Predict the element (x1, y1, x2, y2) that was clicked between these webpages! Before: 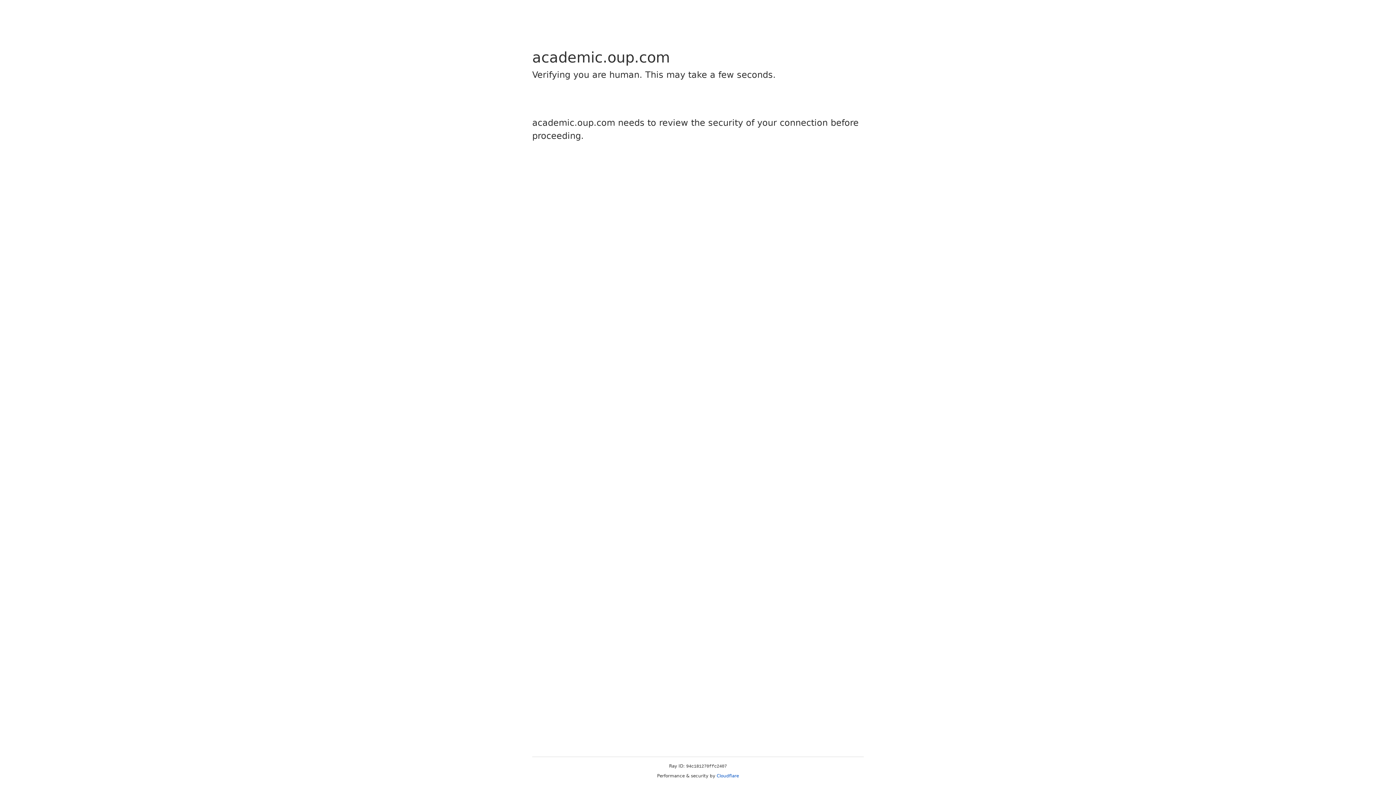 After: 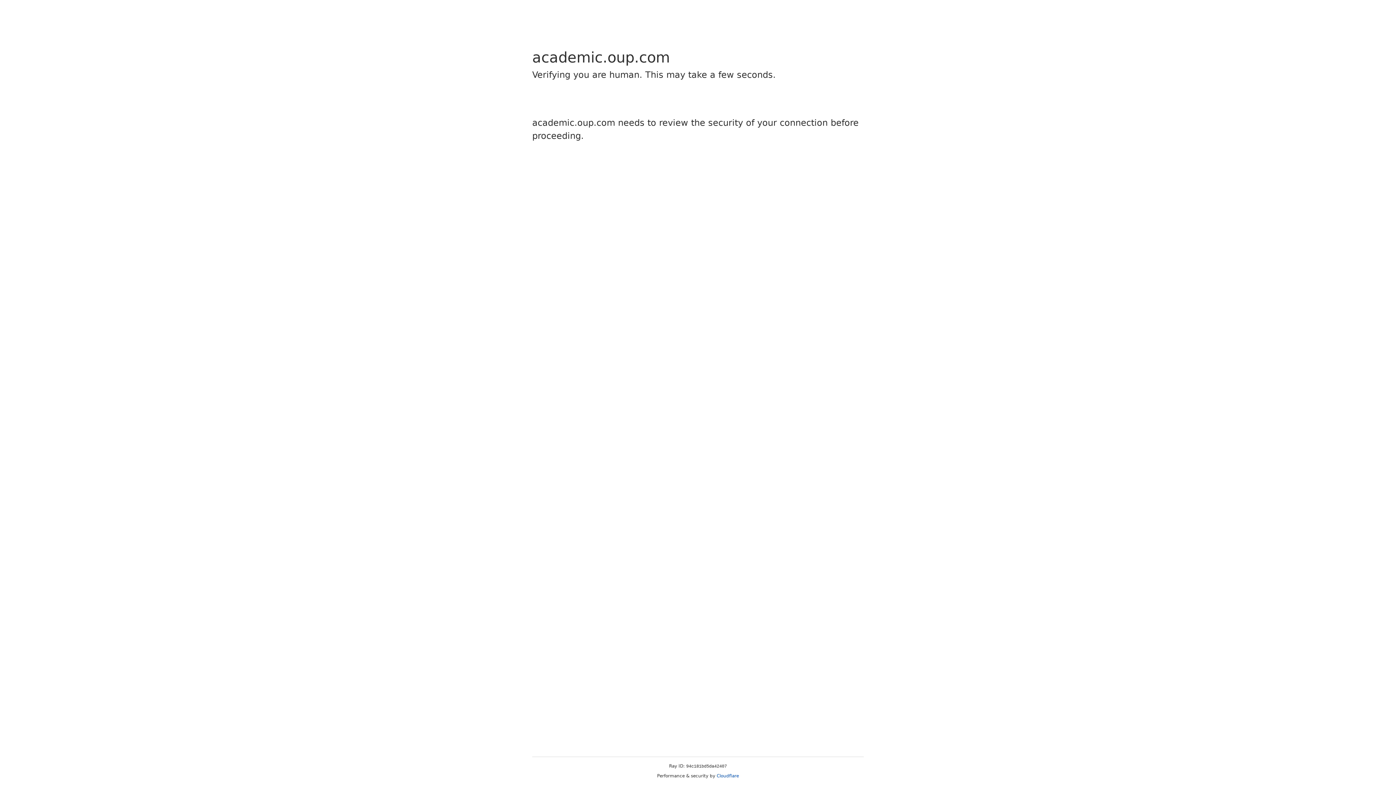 Action: label: Cloudflare bbox: (716, 773, 739, 778)